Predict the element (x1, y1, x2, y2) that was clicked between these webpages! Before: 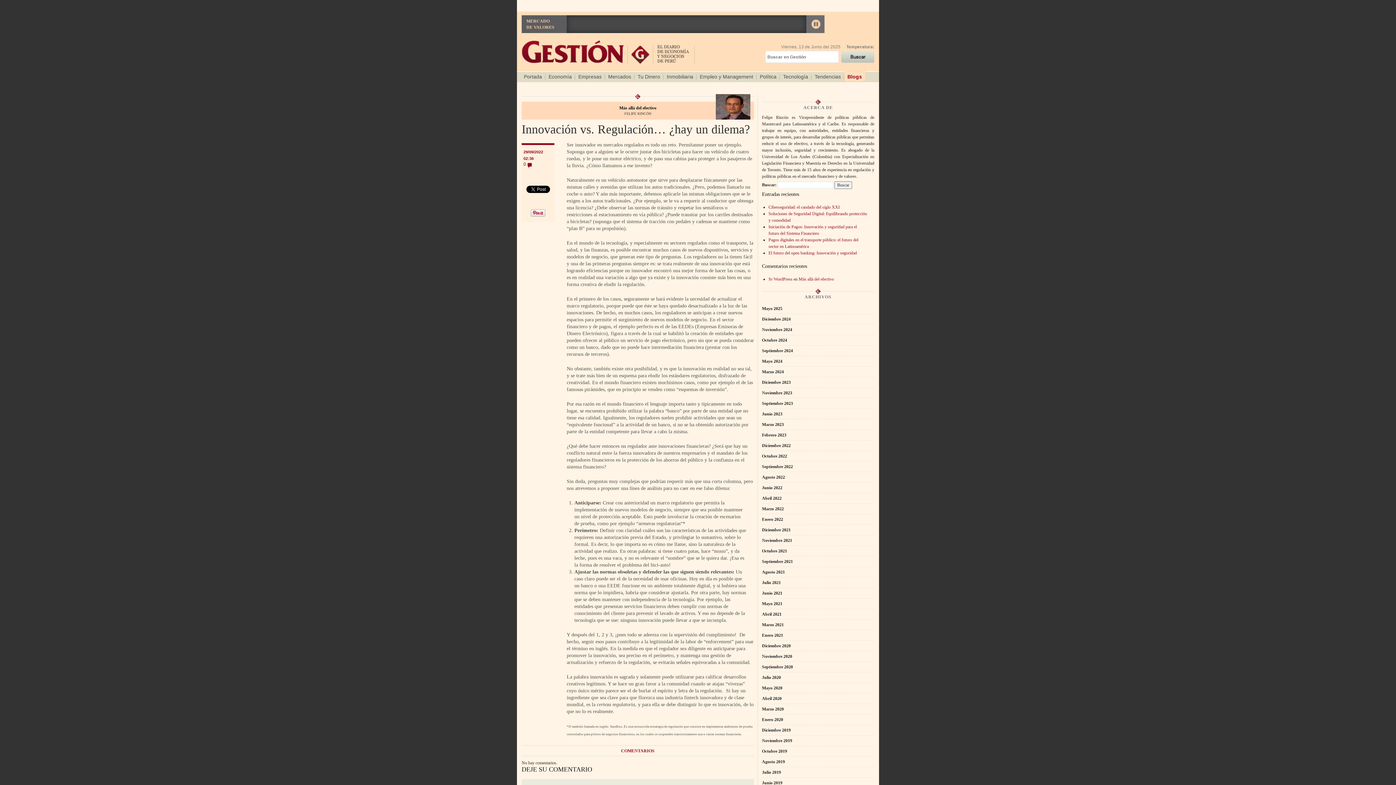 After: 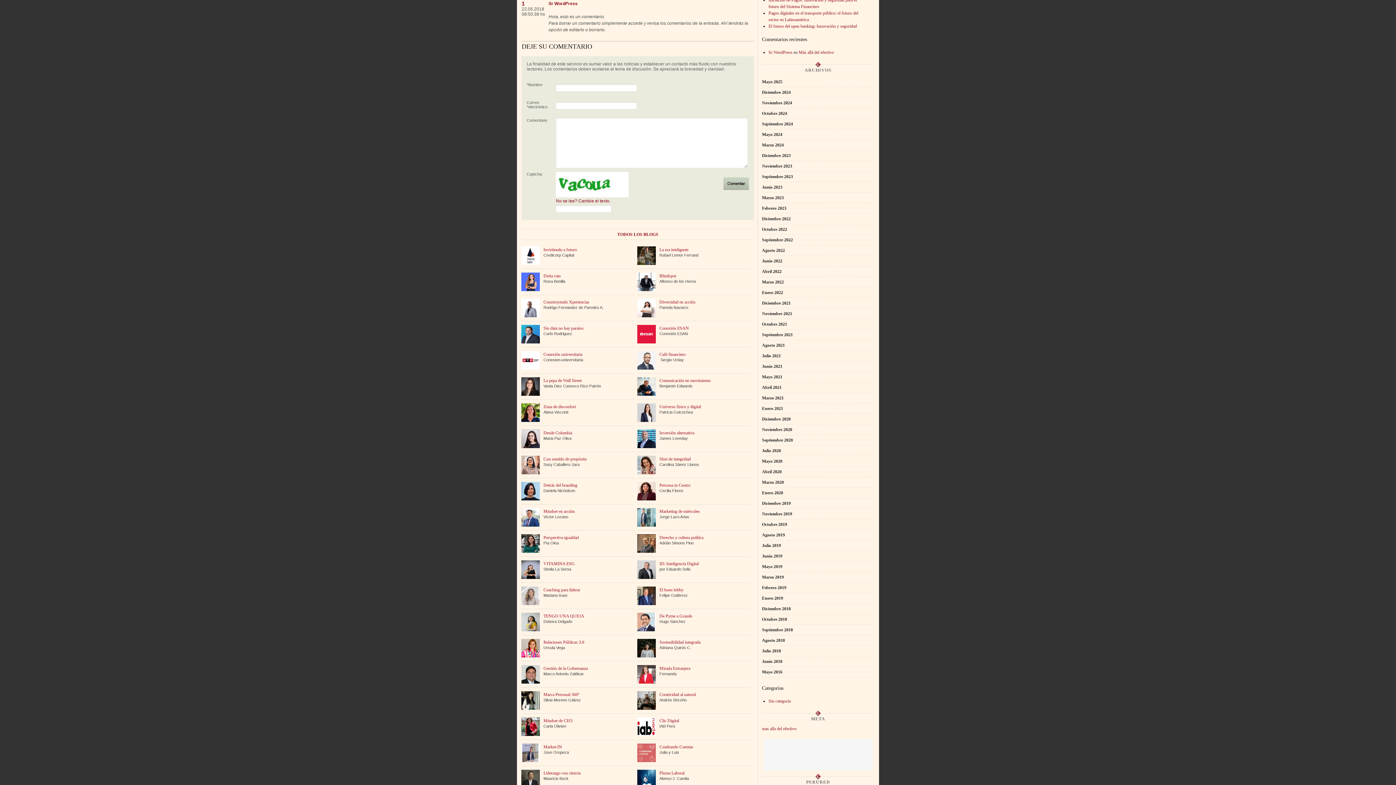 Action: bbox: (798, 276, 834, 281) label: Más allá del efectivo